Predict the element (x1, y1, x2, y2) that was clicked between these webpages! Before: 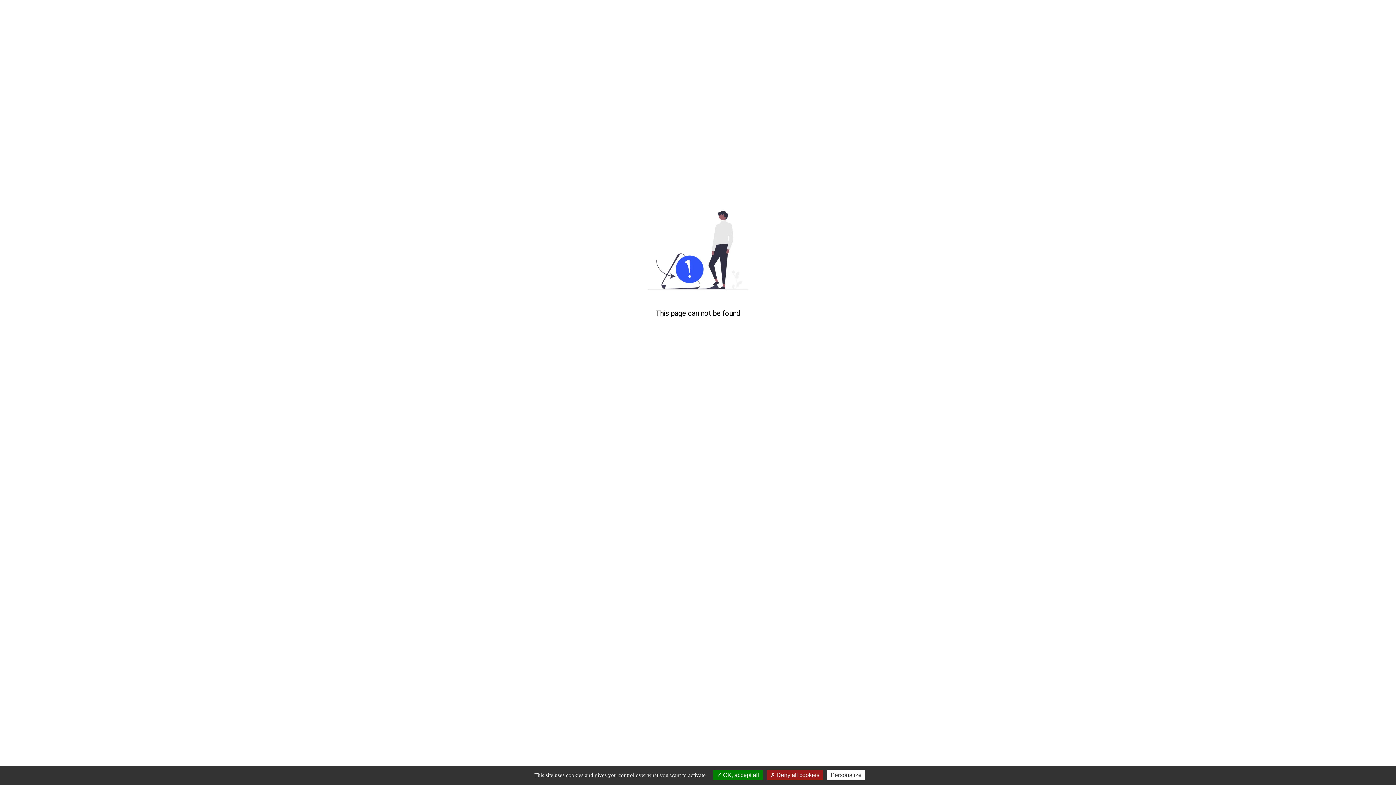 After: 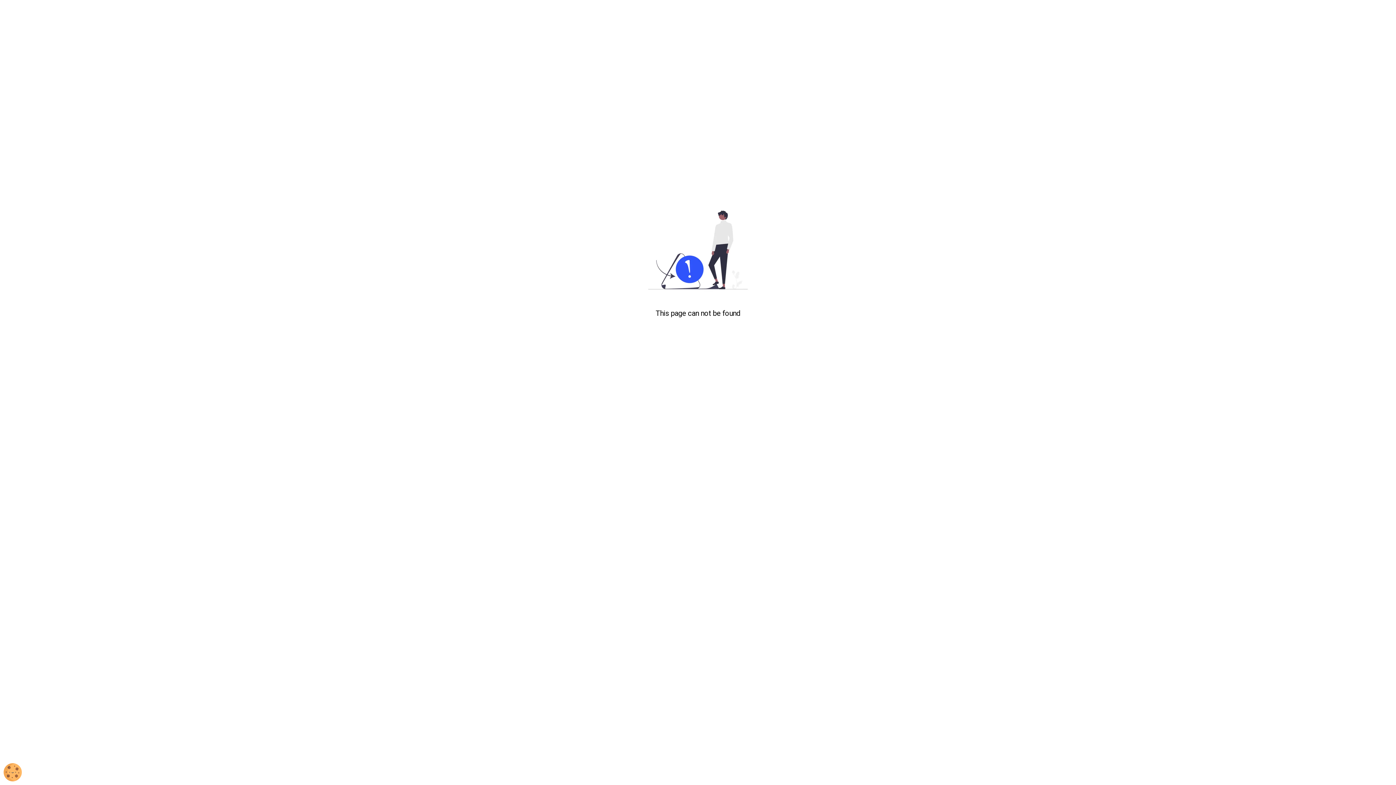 Action: bbox: (713, 770, 762, 780) label:  OK, accept all